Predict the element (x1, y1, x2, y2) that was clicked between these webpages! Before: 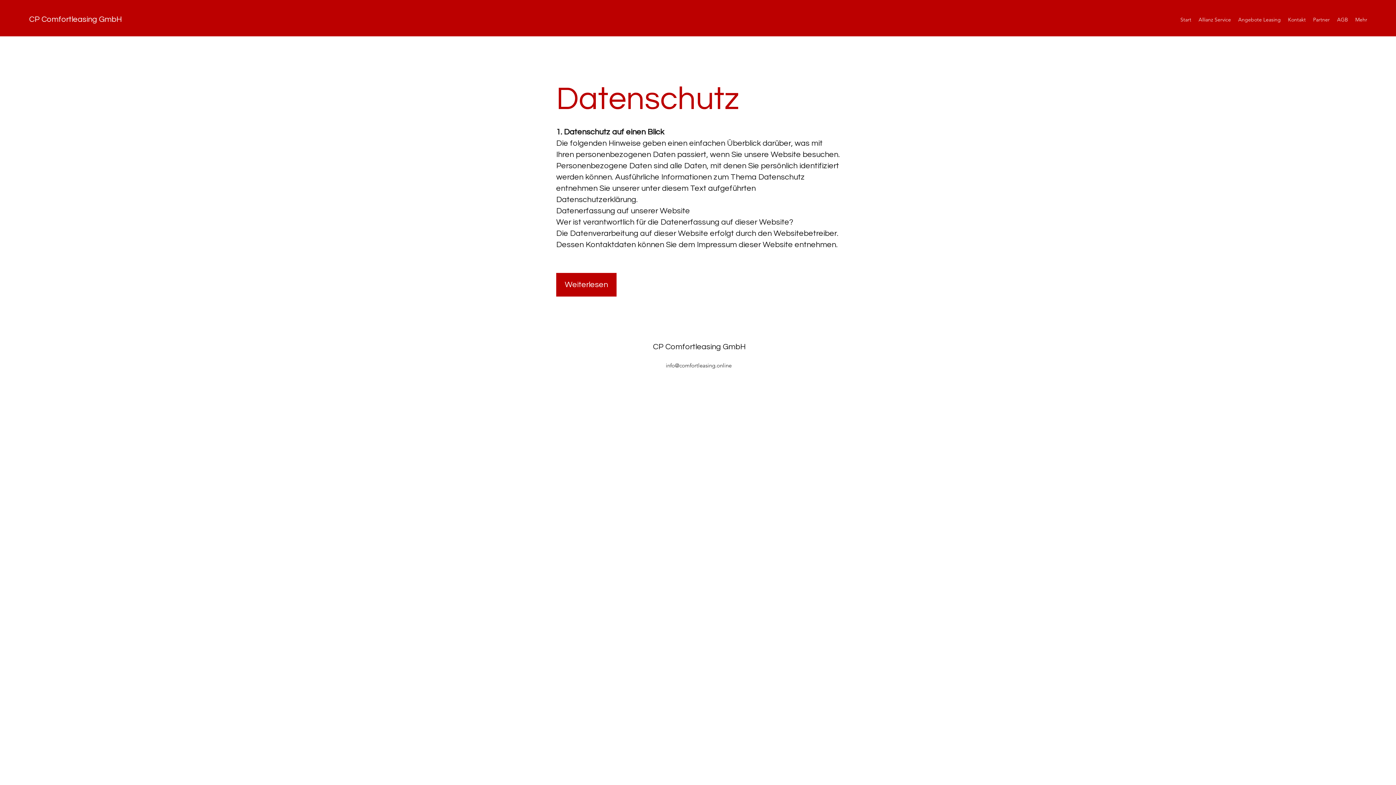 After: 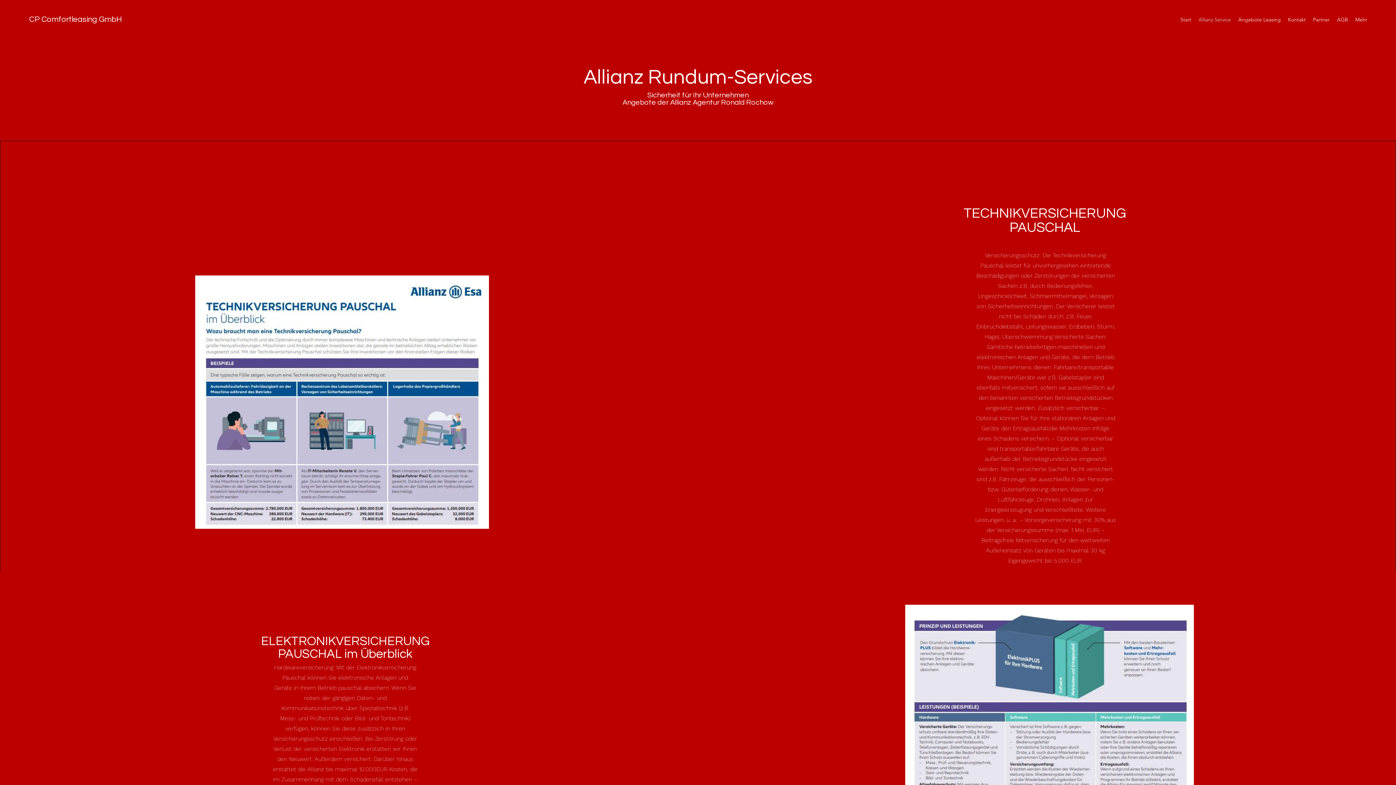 Action: bbox: (1195, 14, 1234, 25) label: Allianz Service